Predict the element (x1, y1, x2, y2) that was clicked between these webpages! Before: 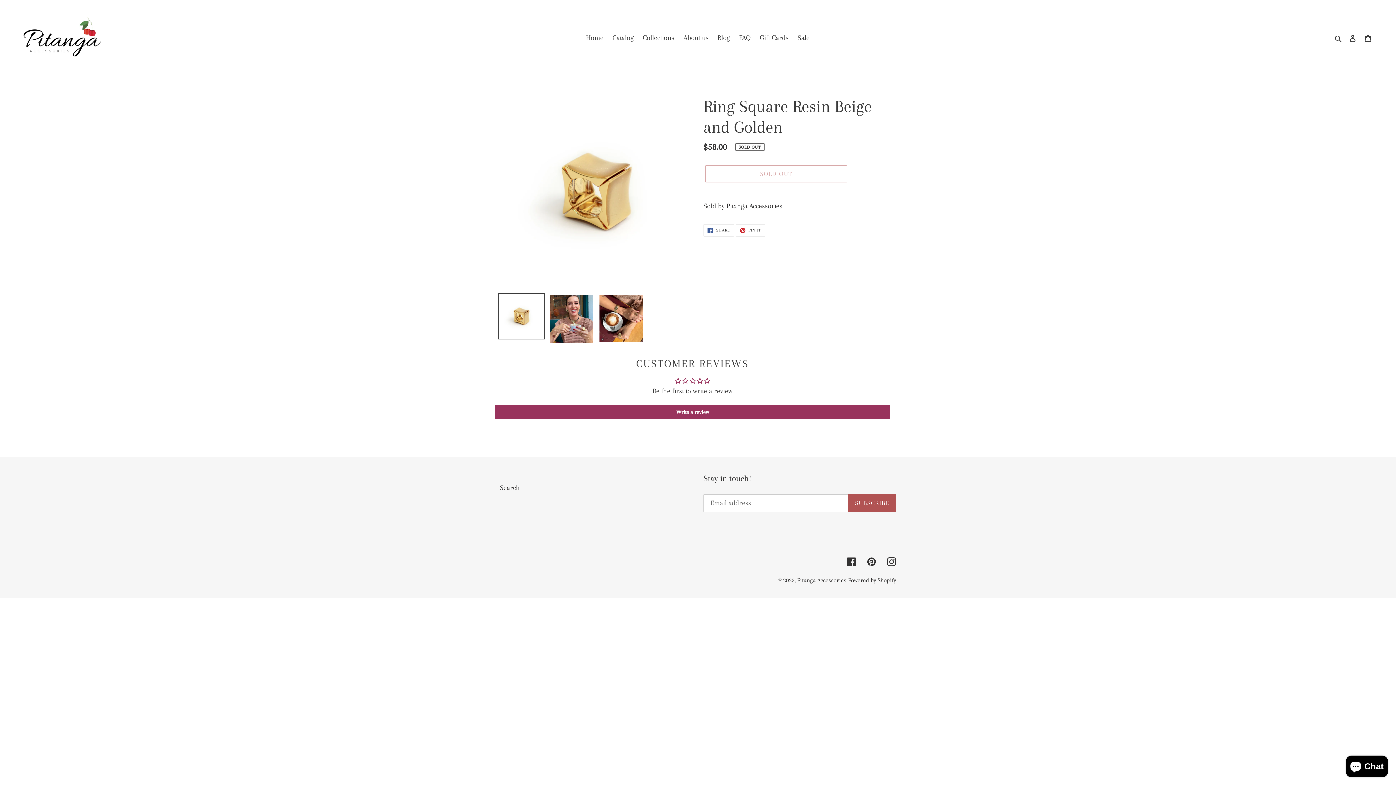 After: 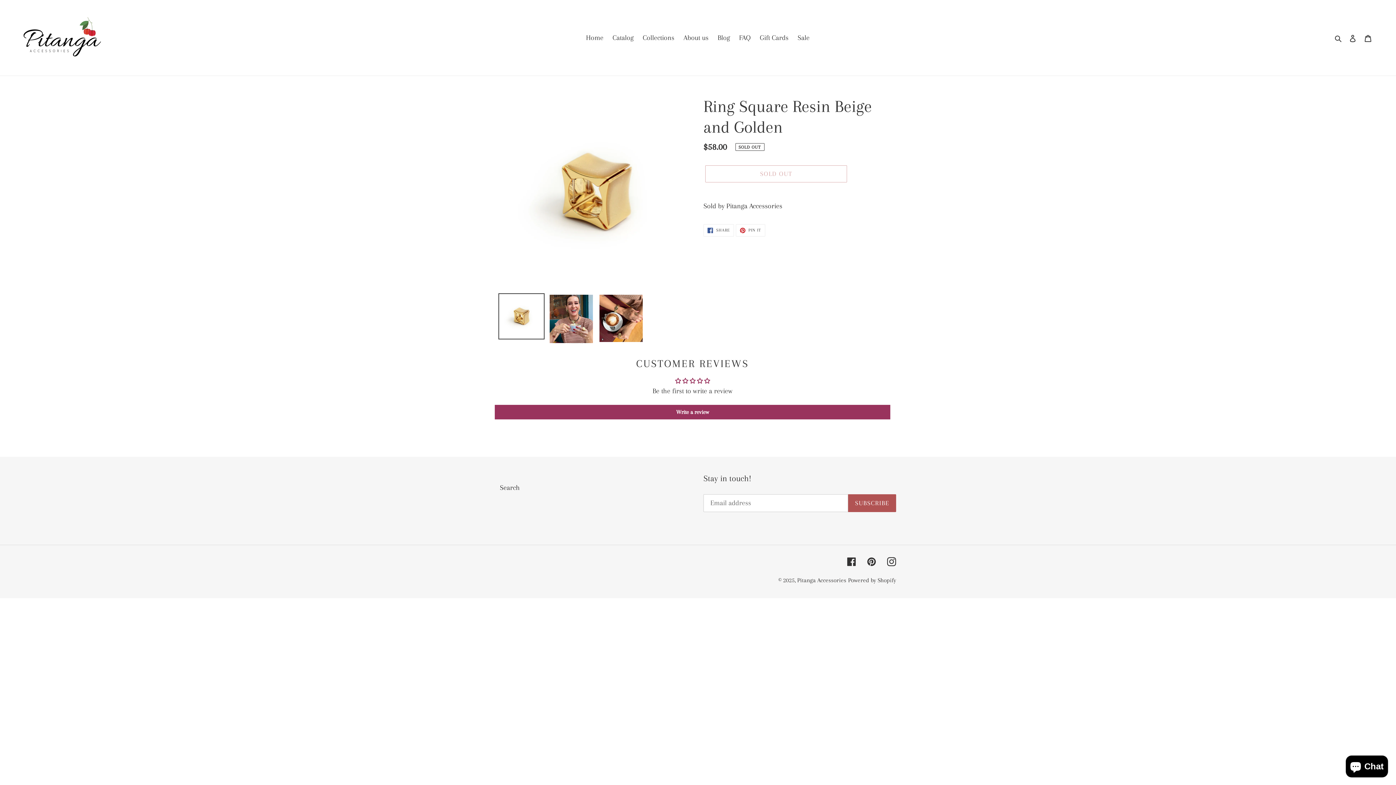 Action: bbox: (498, 293, 544, 339)